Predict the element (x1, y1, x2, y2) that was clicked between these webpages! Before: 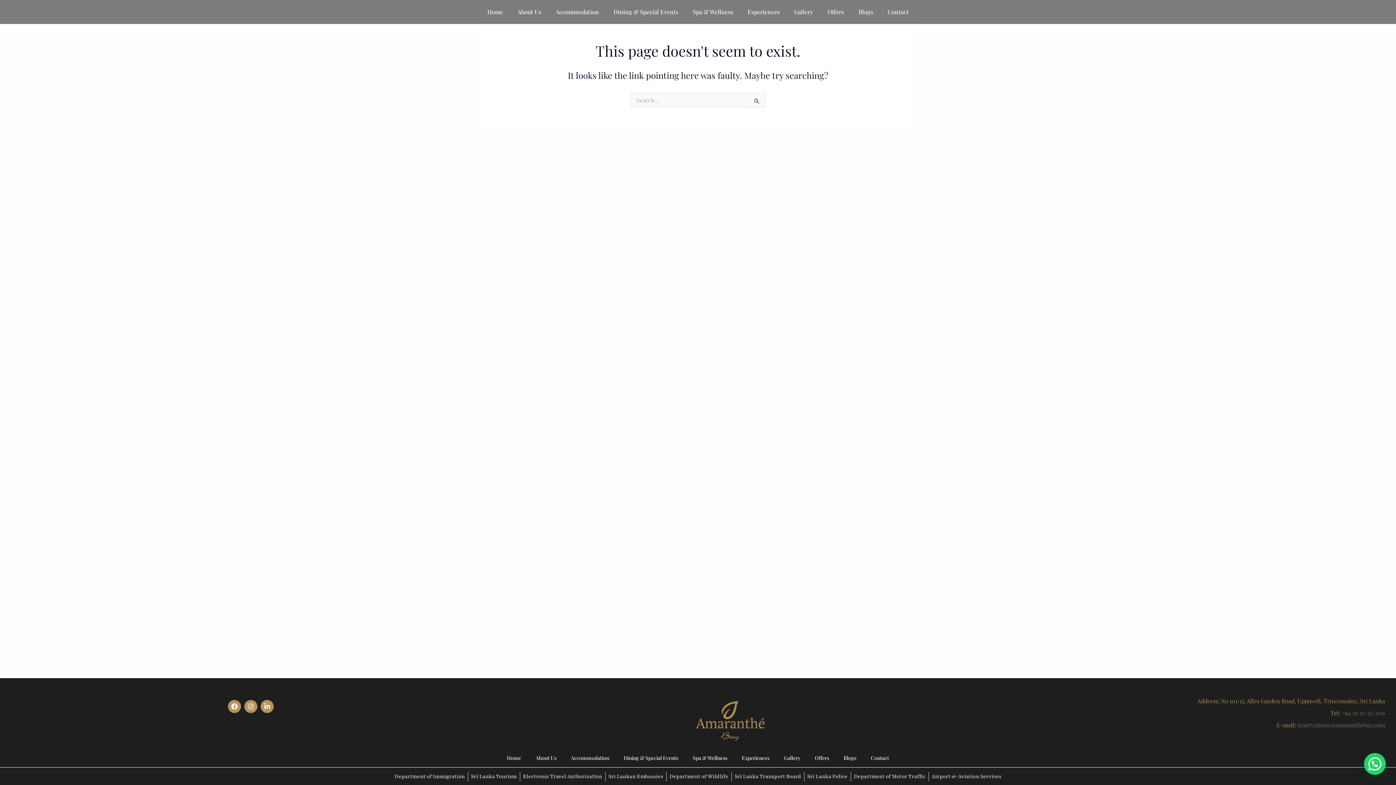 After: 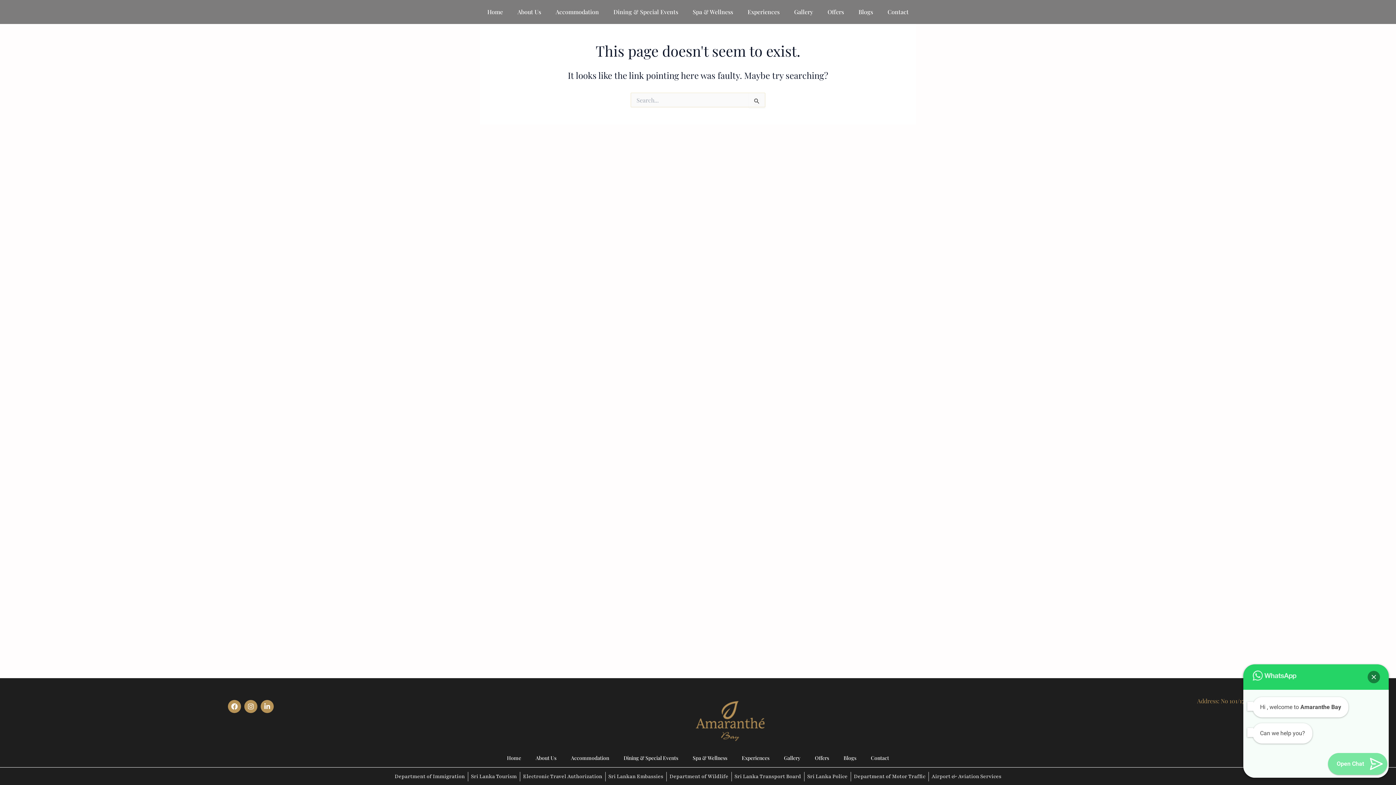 Action: bbox: (1364, 753, 1386, 775)